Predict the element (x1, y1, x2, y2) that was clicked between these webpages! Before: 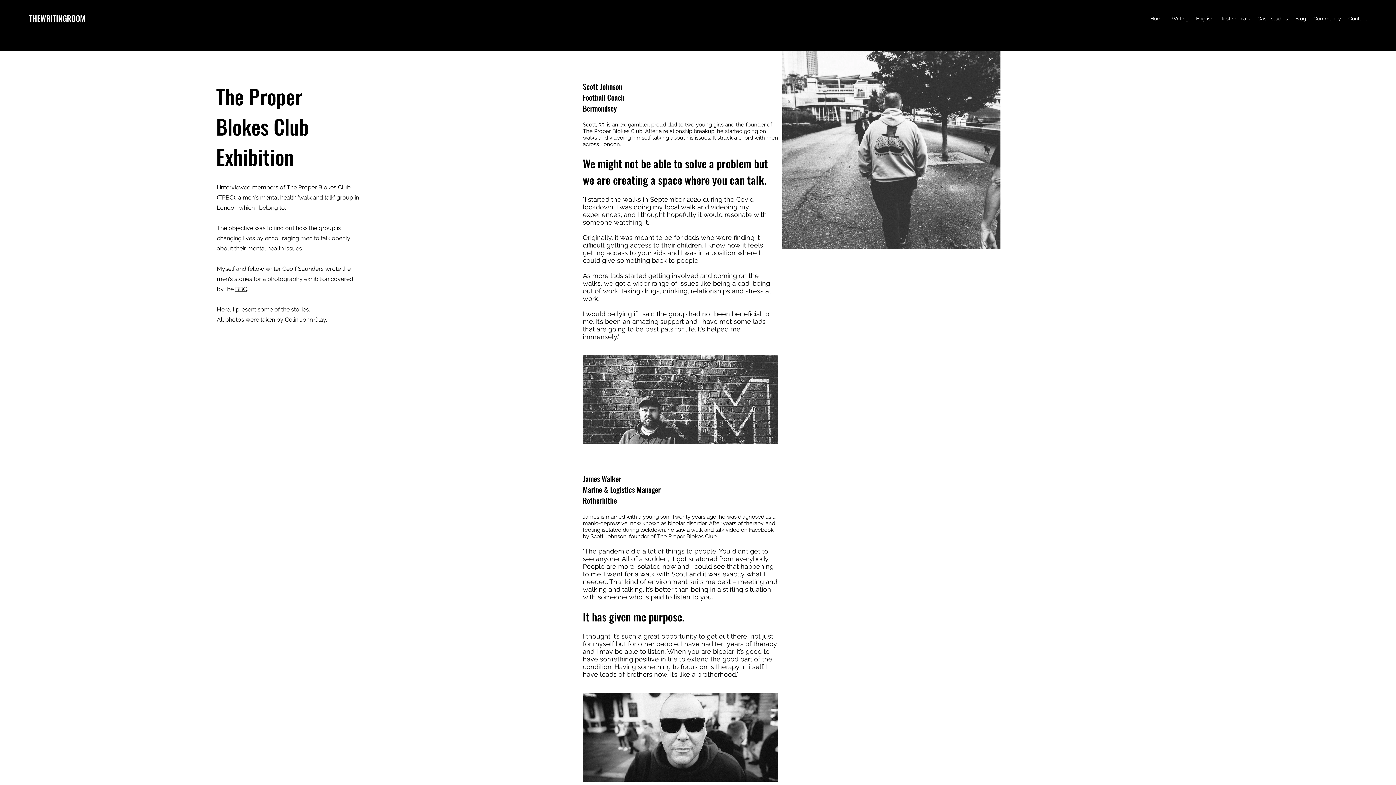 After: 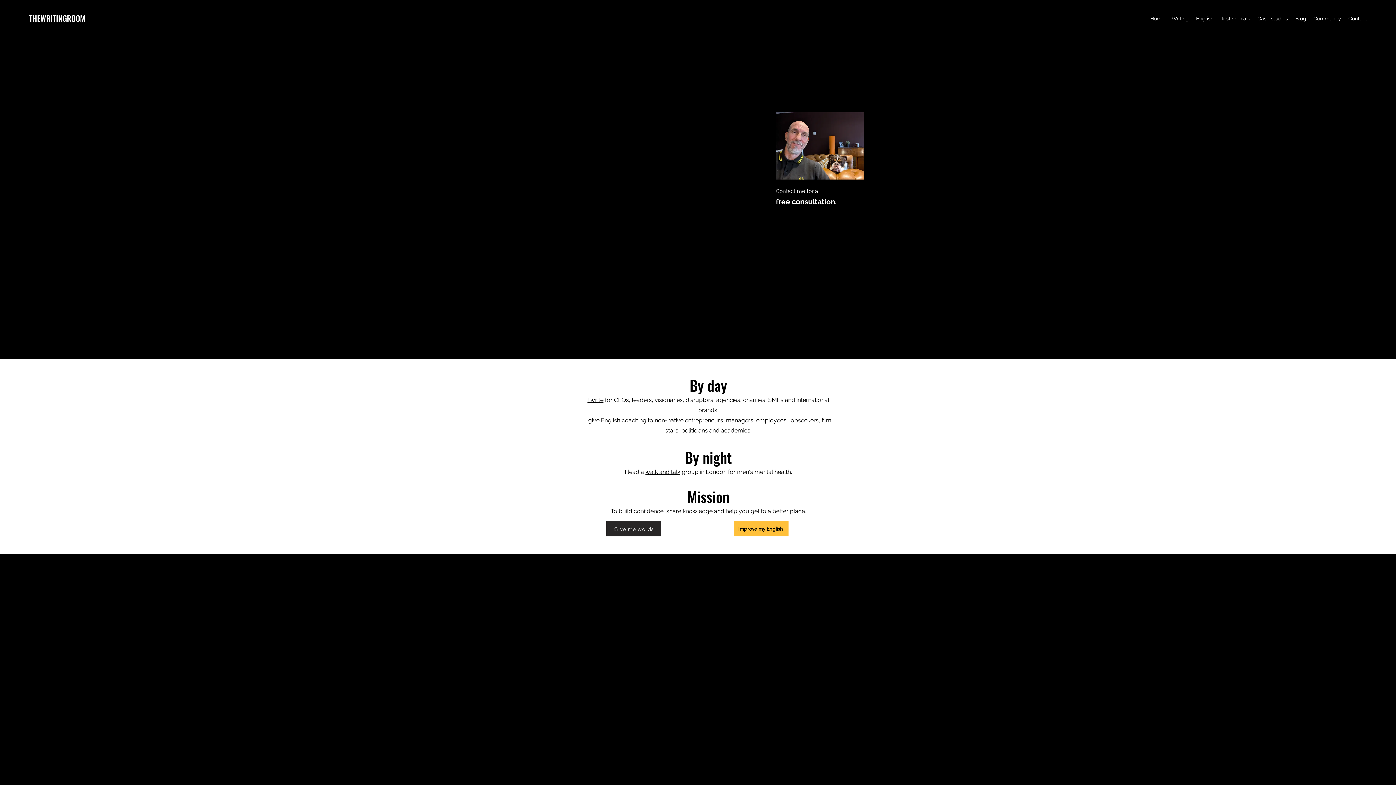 Action: bbox: (29, 12, 85, 24) label: THEWRITINGROOM